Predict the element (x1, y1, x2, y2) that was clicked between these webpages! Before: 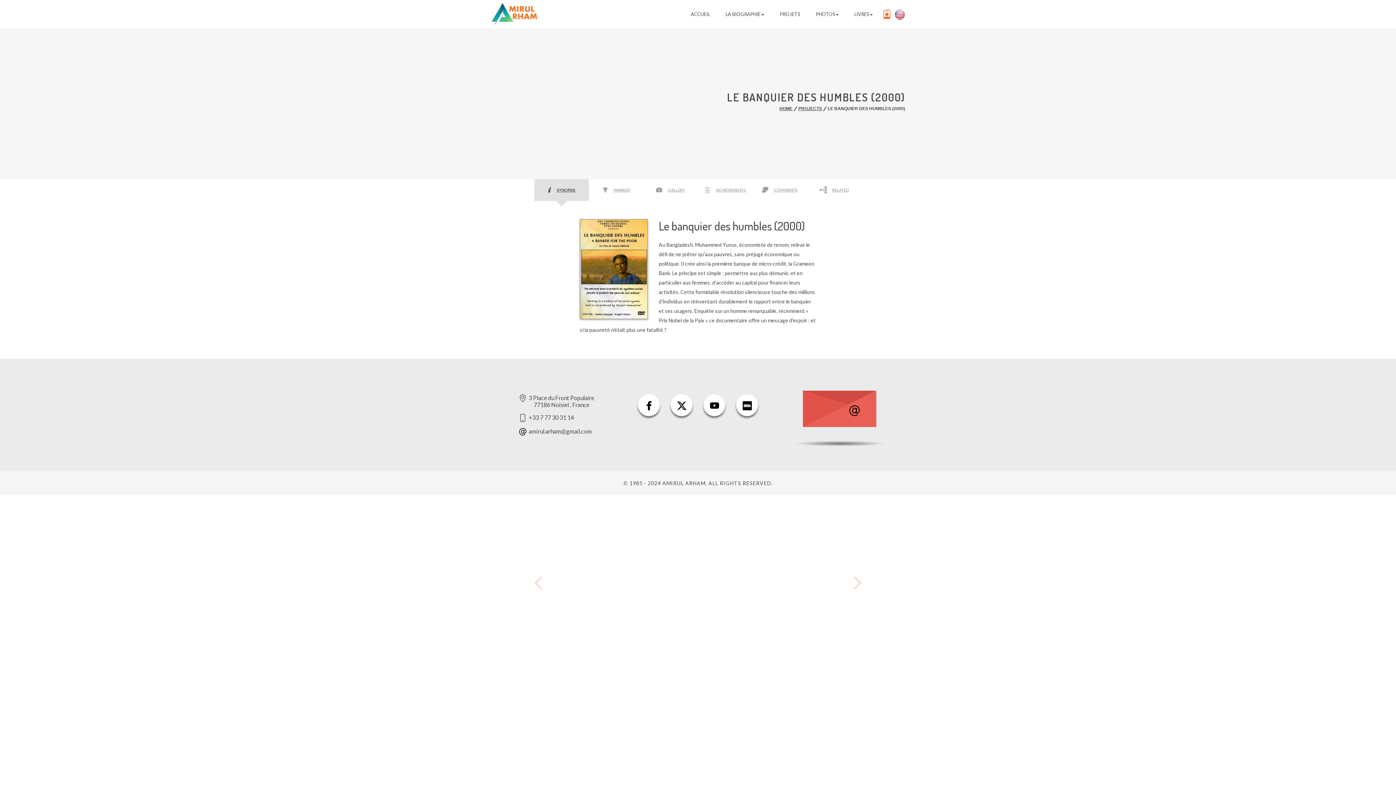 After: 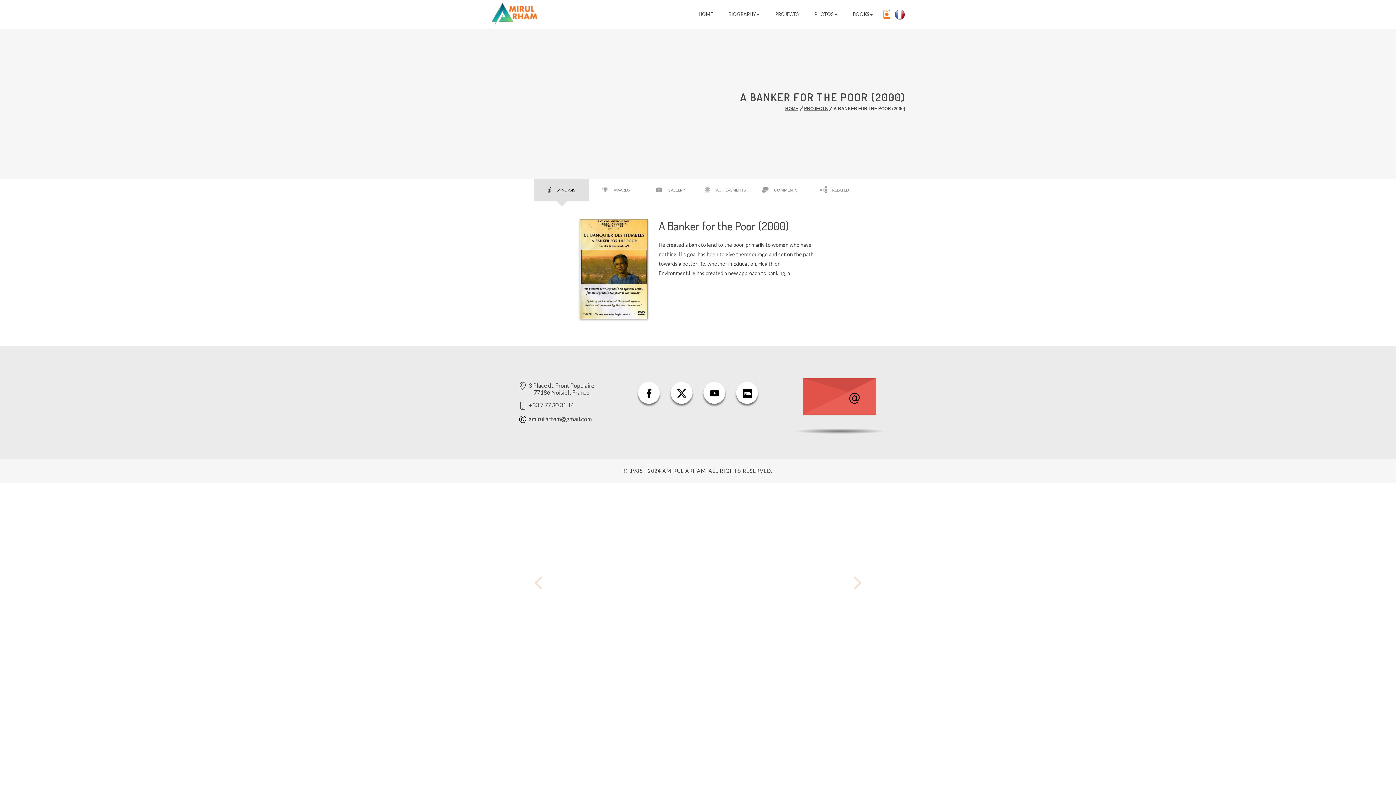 Action: bbox: (894, 8, 905, 19)